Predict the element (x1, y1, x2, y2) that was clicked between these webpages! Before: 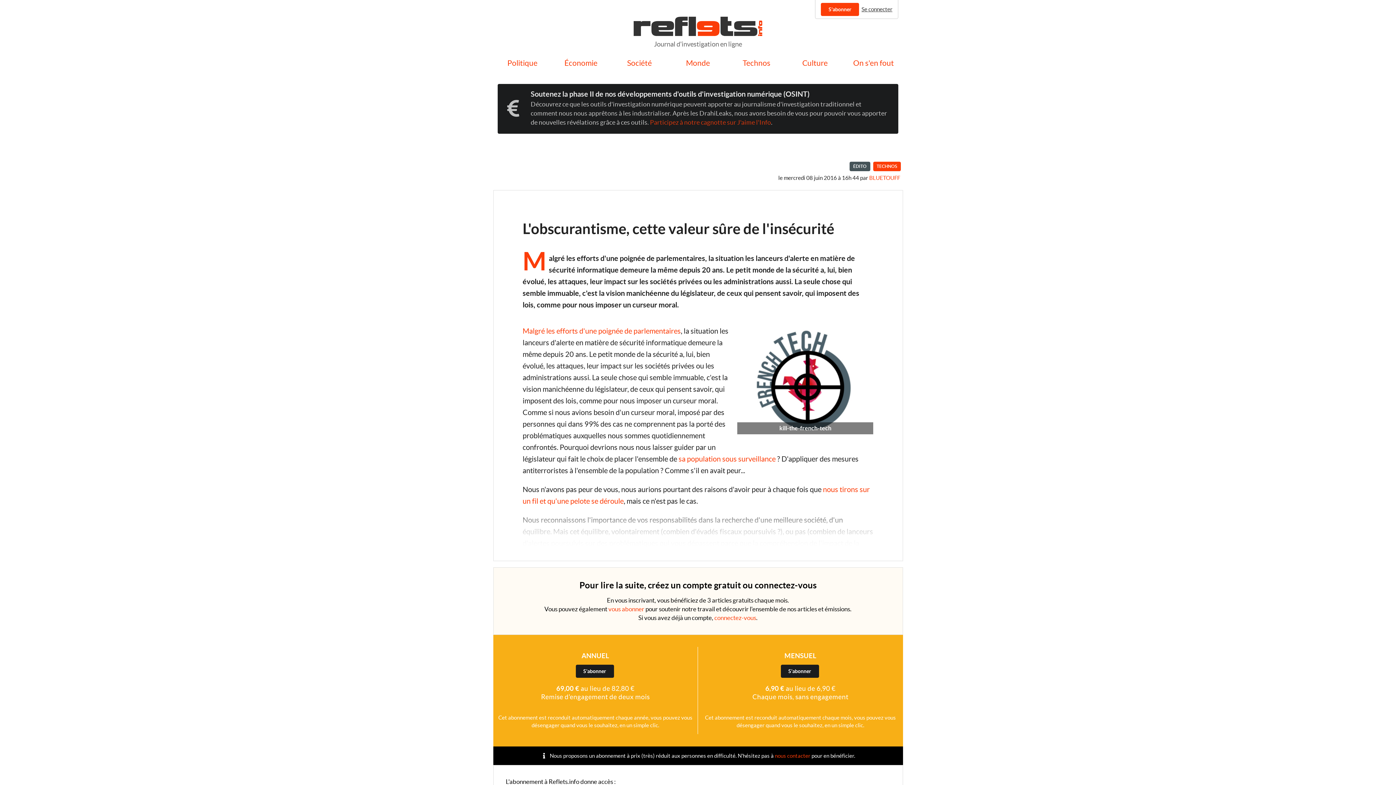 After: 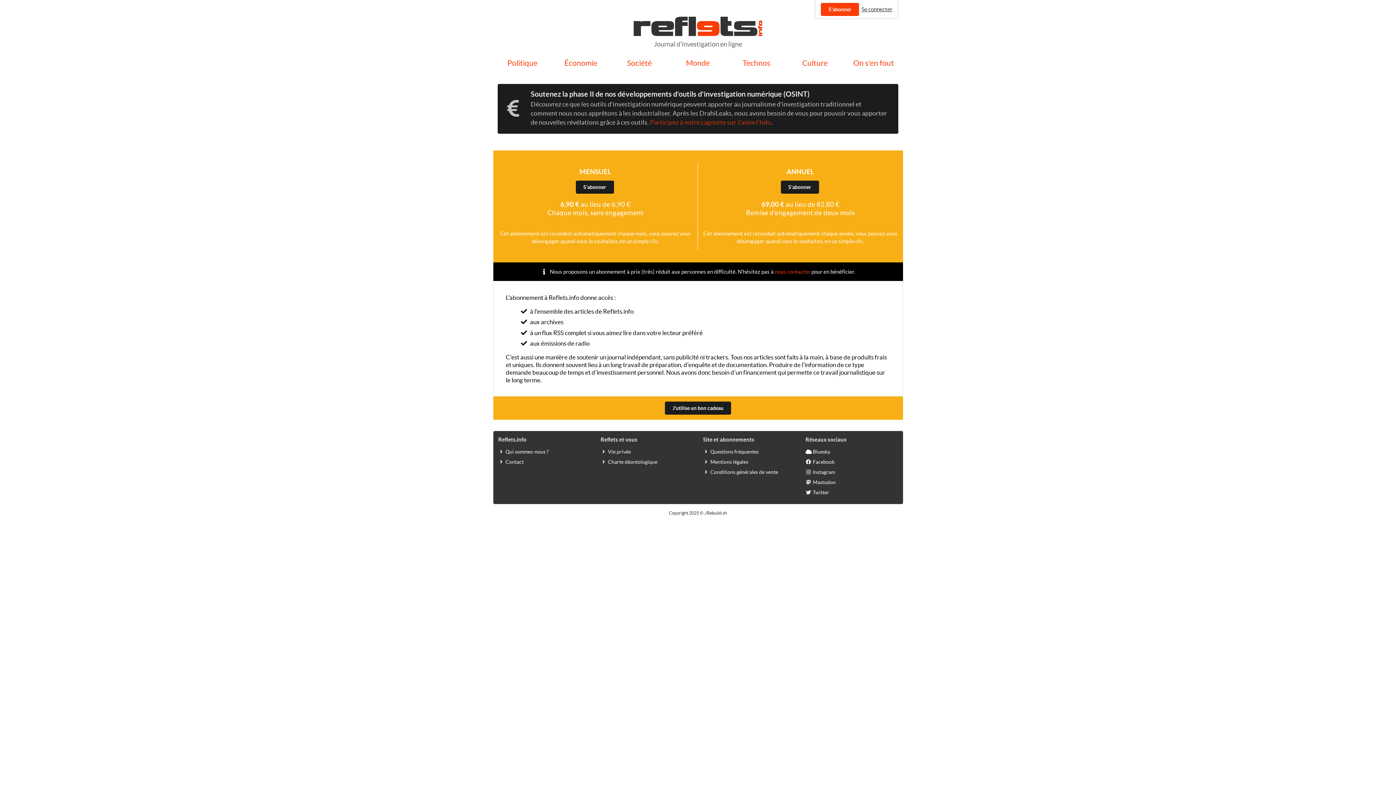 Action: label: S'abonner bbox: (821, 2, 859, 15)